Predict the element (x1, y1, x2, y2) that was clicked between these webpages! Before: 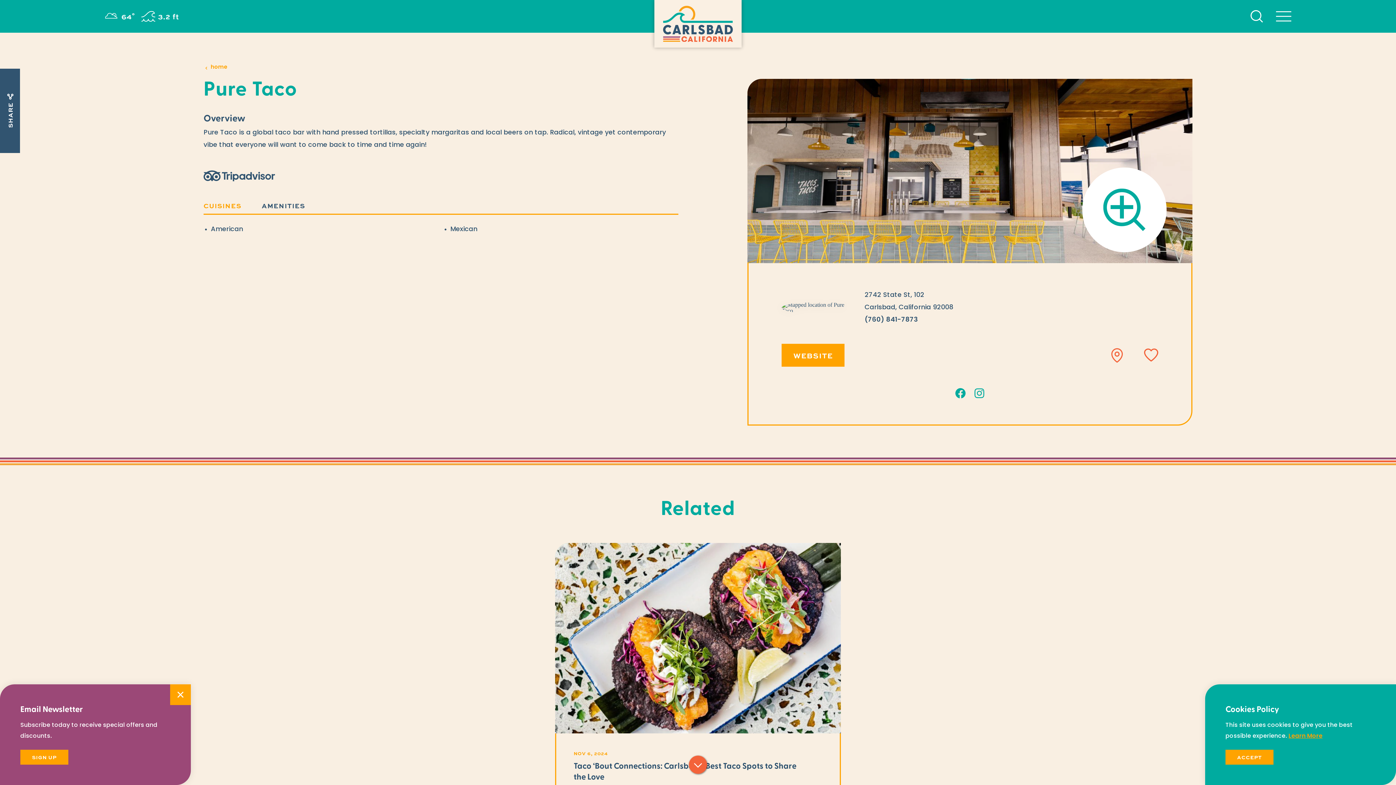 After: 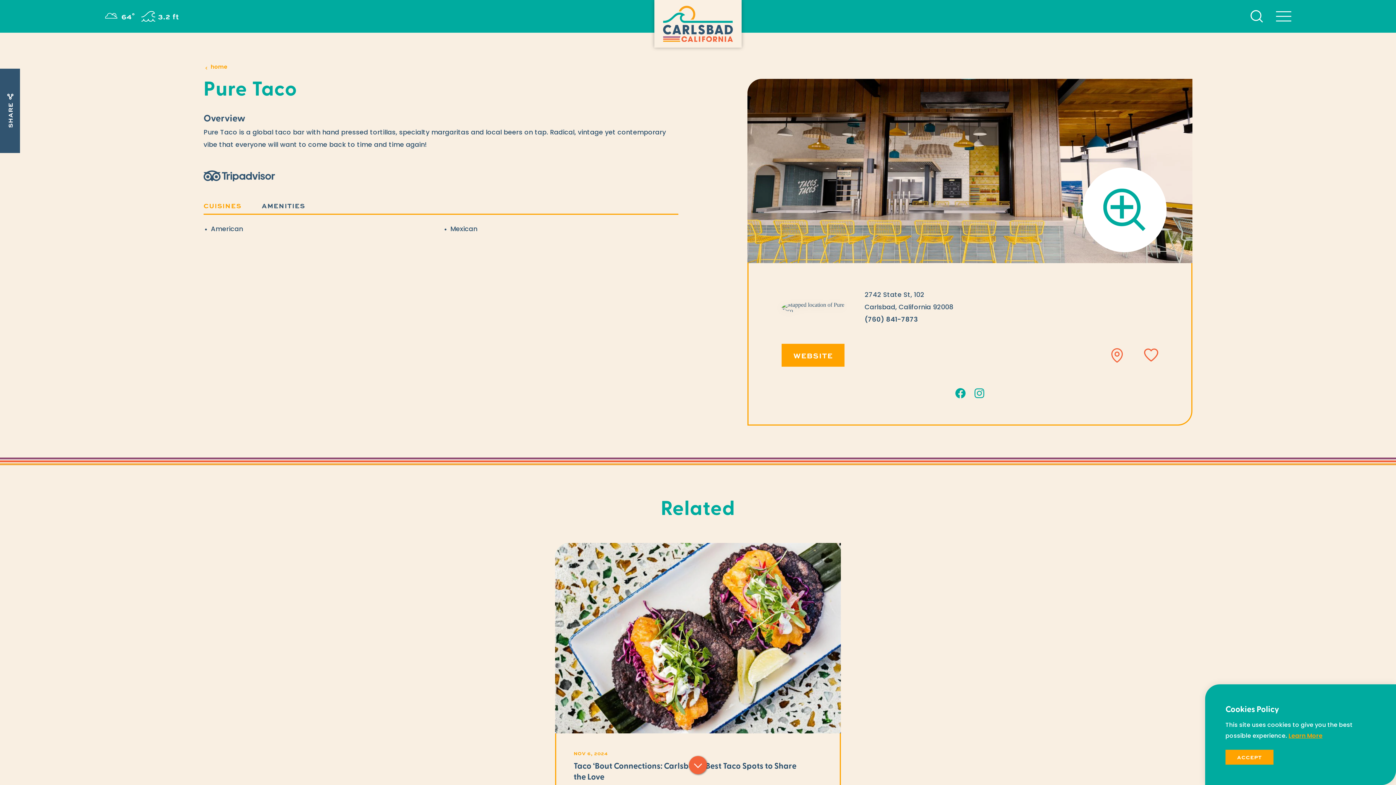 Action: label: Dismiss Newsletter Signup Message bbox: (170, 684, 190, 705)